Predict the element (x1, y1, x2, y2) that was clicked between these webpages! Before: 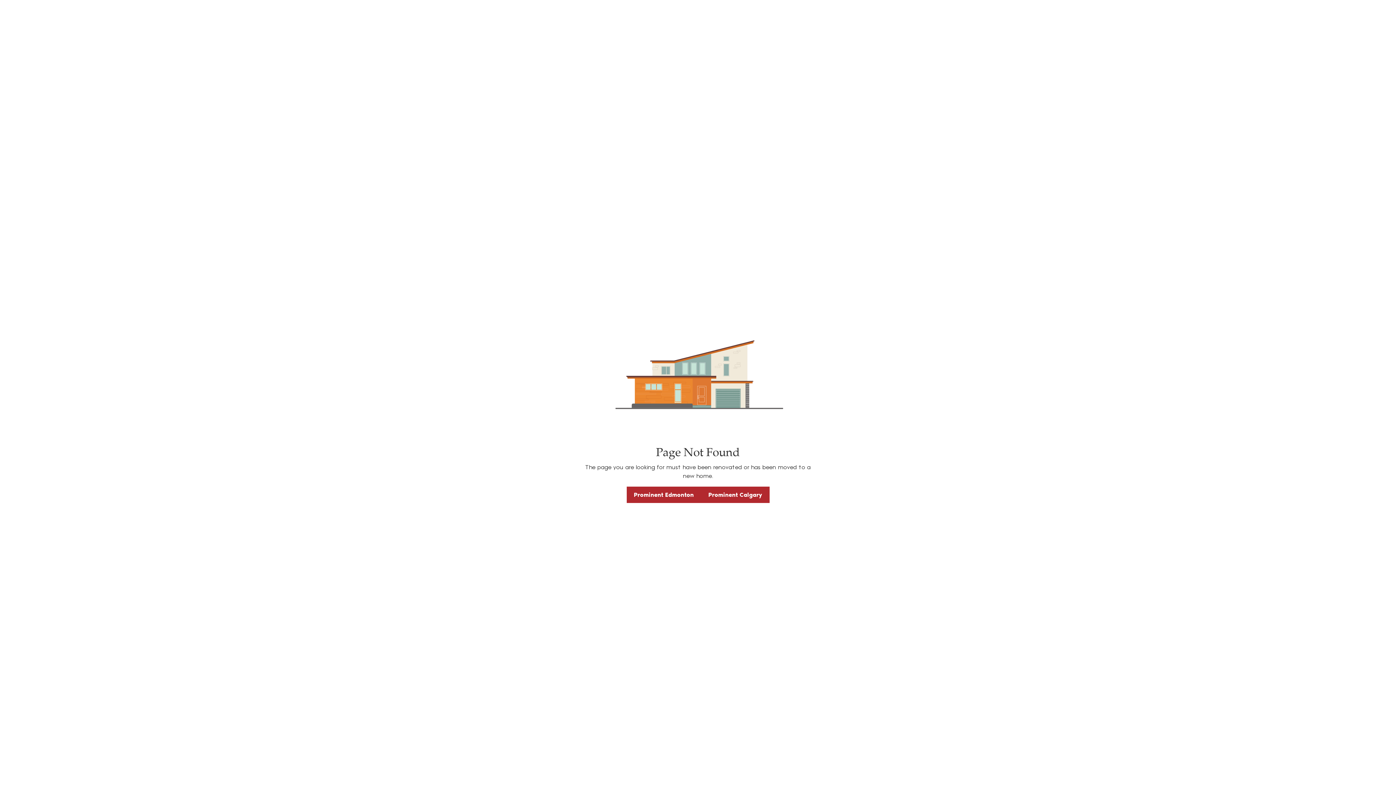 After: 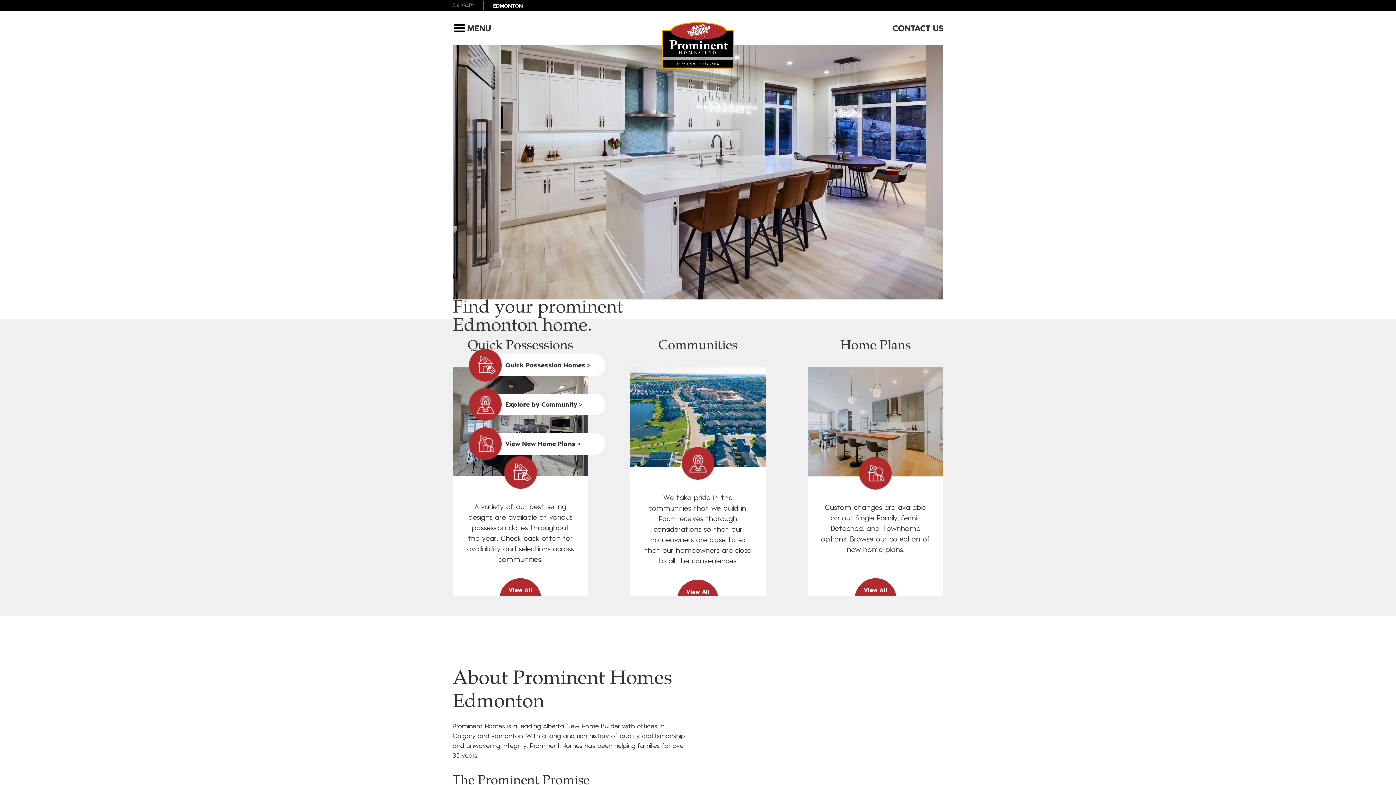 Action: label: Prominent Edmonton bbox: (626, 486, 701, 503)